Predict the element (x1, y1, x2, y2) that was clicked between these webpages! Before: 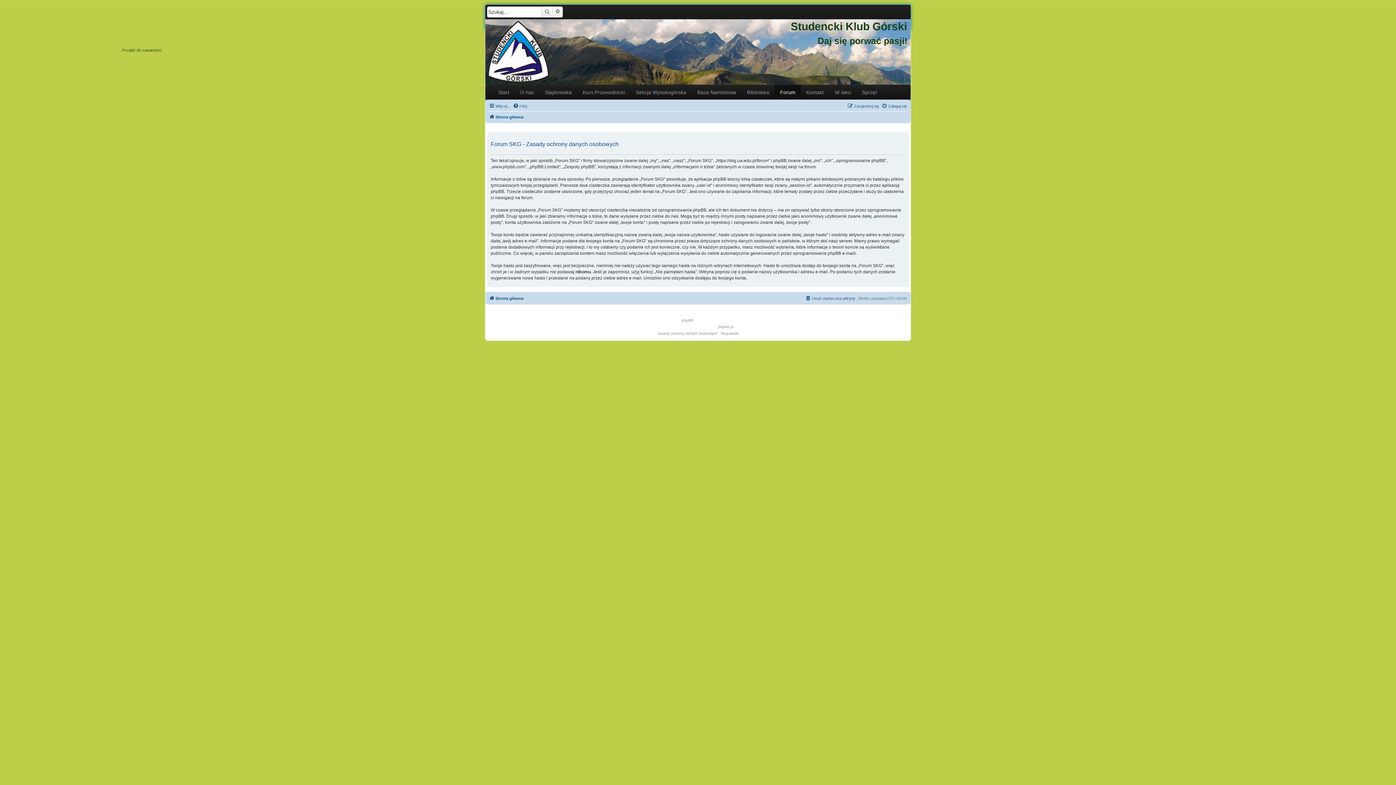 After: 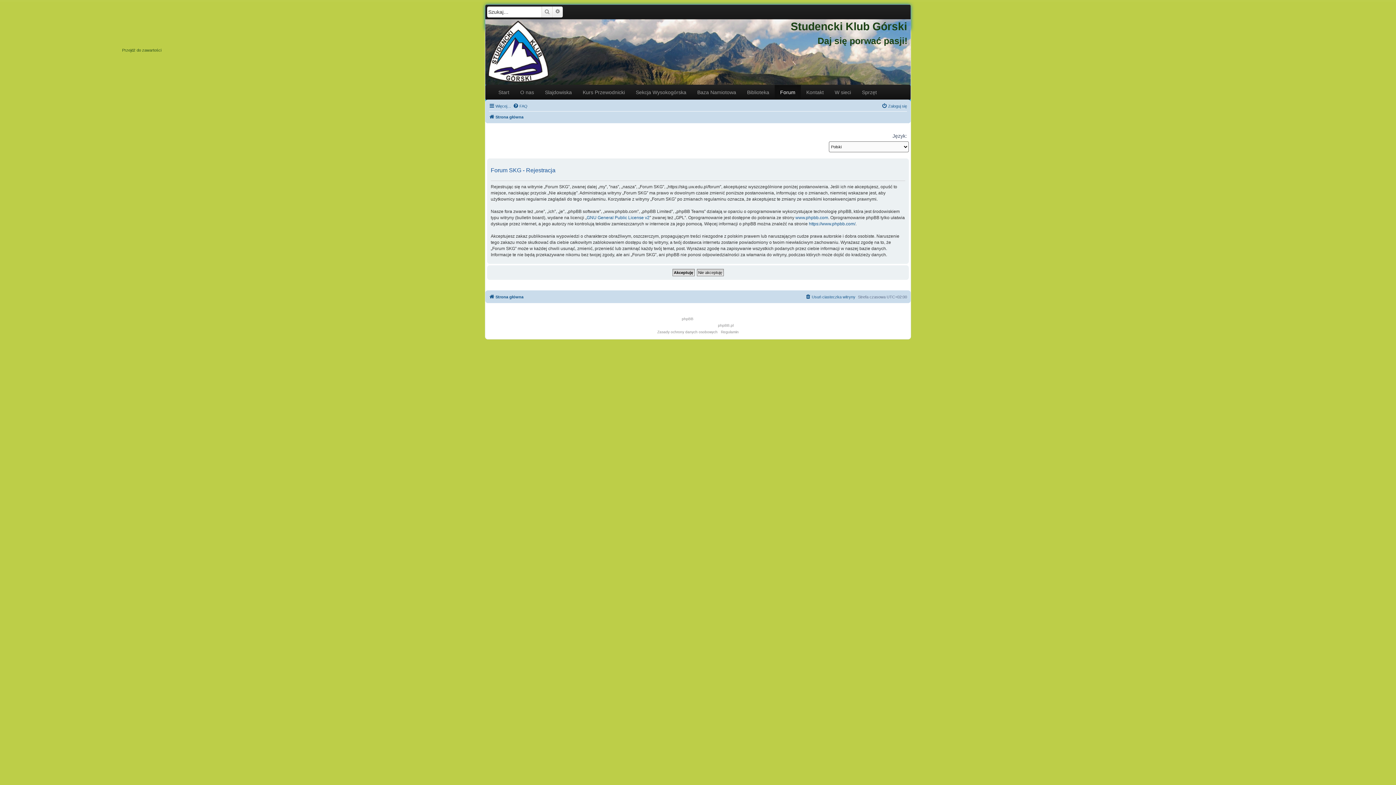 Action: bbox: (847, 101, 879, 110) label: Zarejestruj się